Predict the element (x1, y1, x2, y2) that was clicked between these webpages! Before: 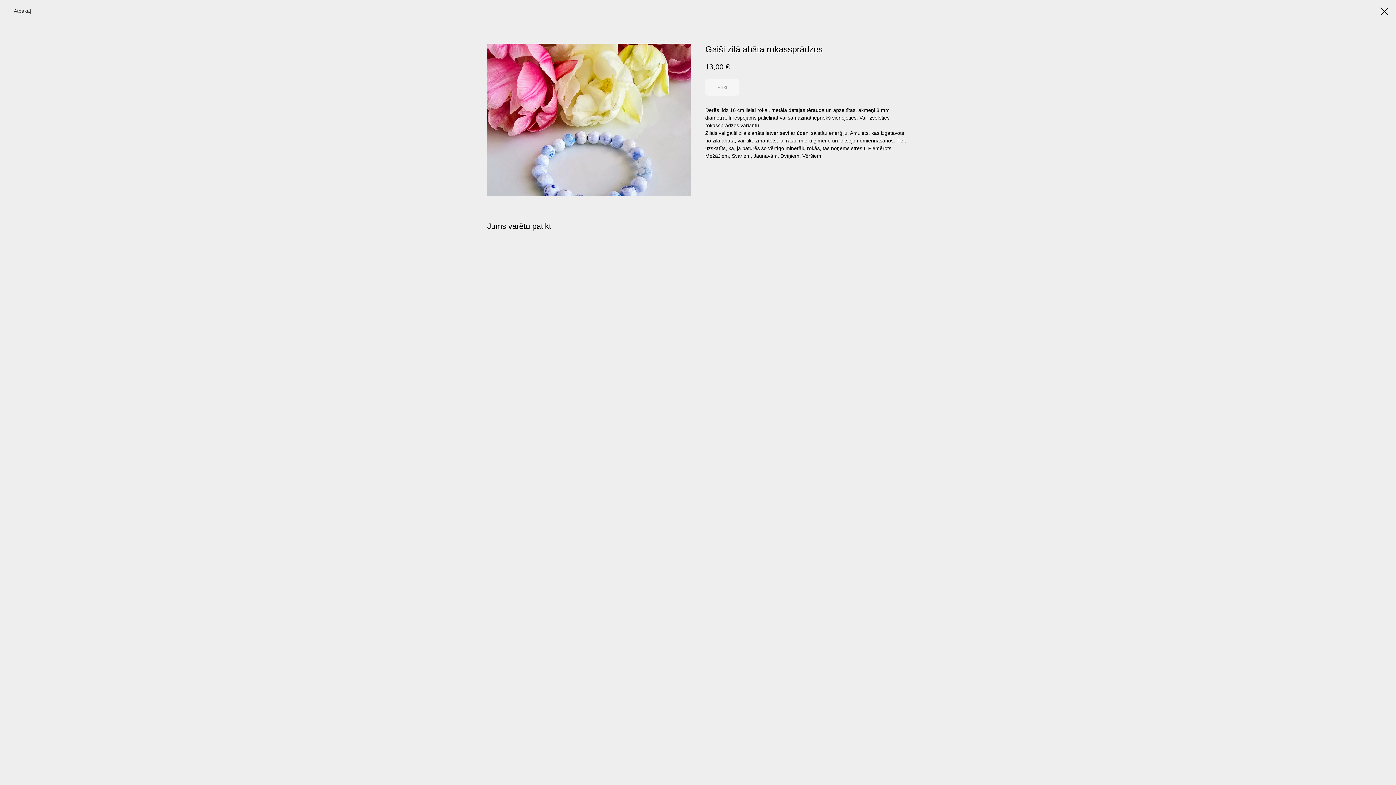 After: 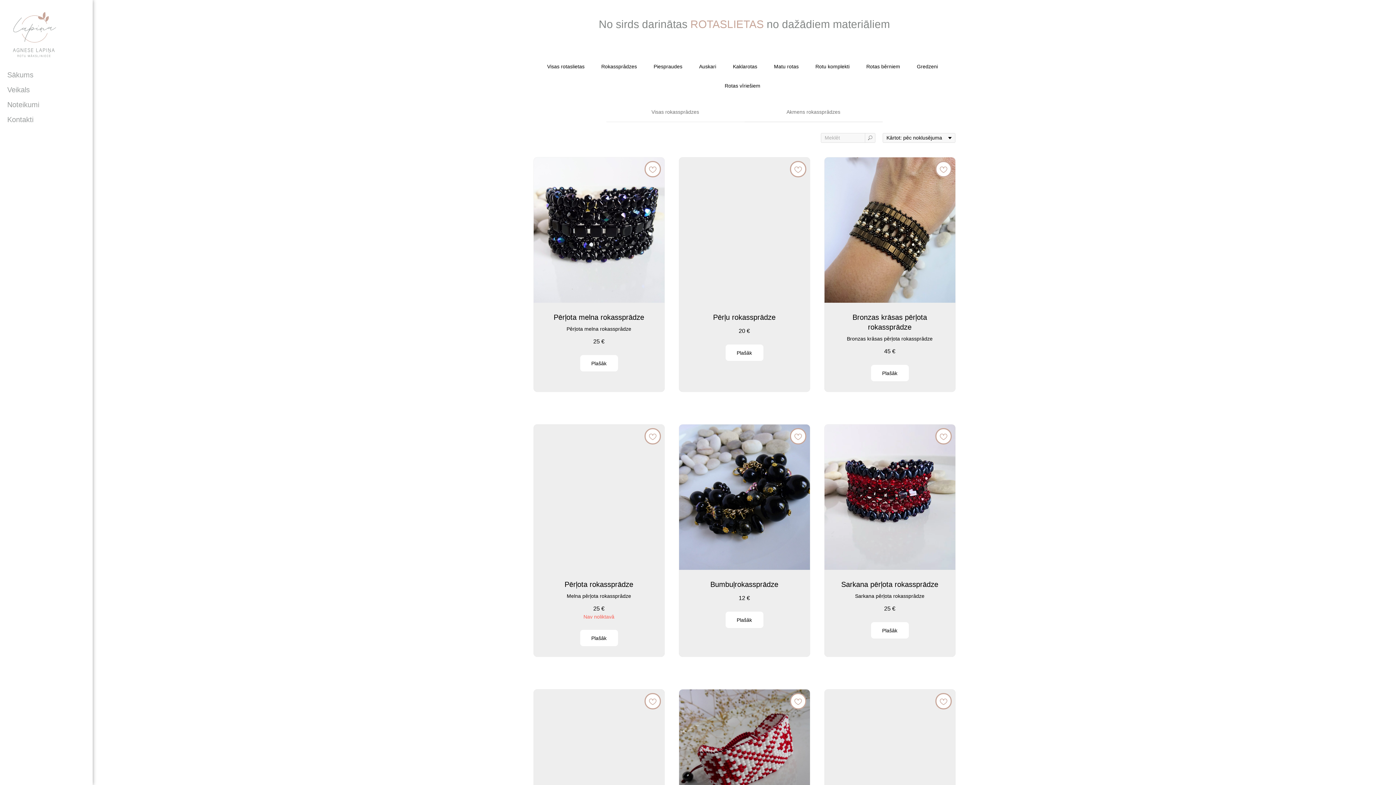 Action: bbox: (1380, 7, 1389, 15)